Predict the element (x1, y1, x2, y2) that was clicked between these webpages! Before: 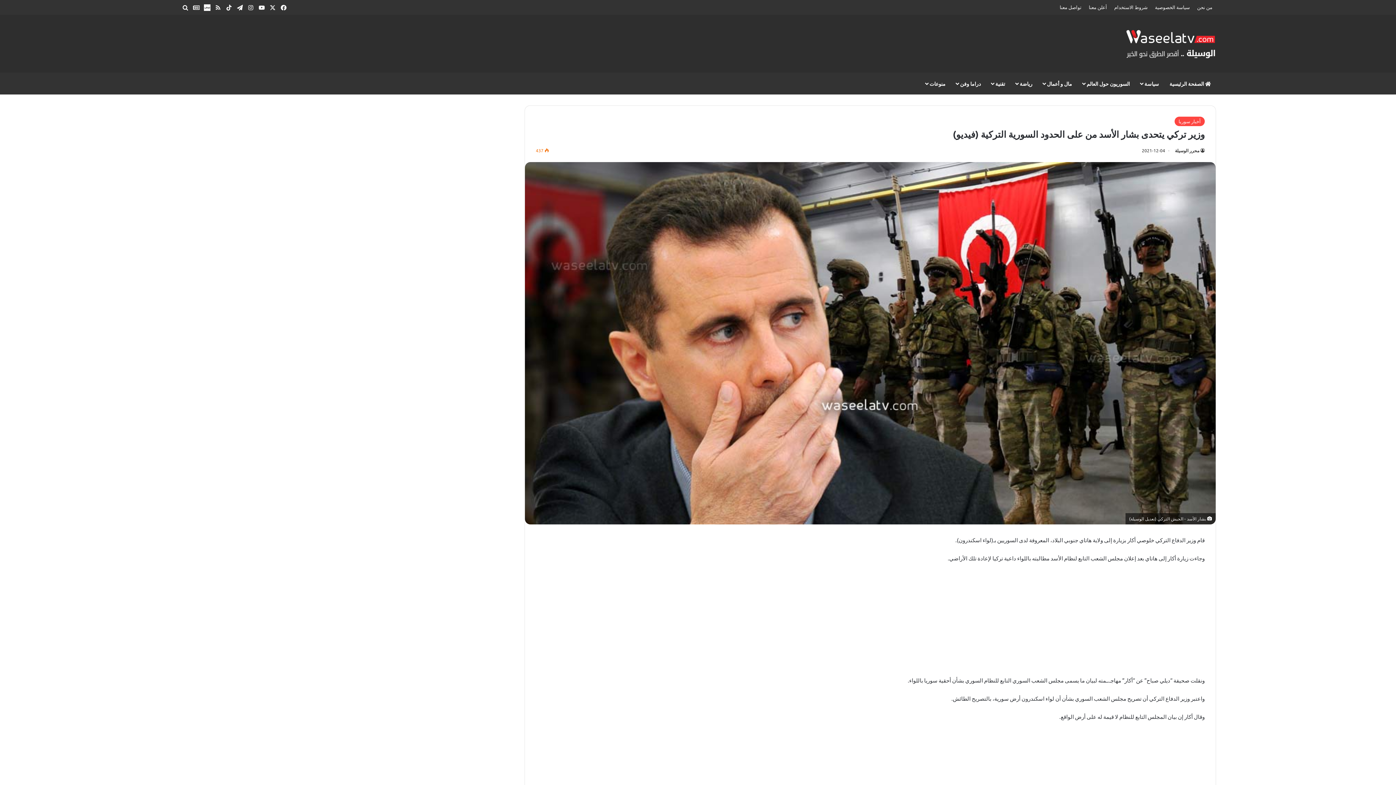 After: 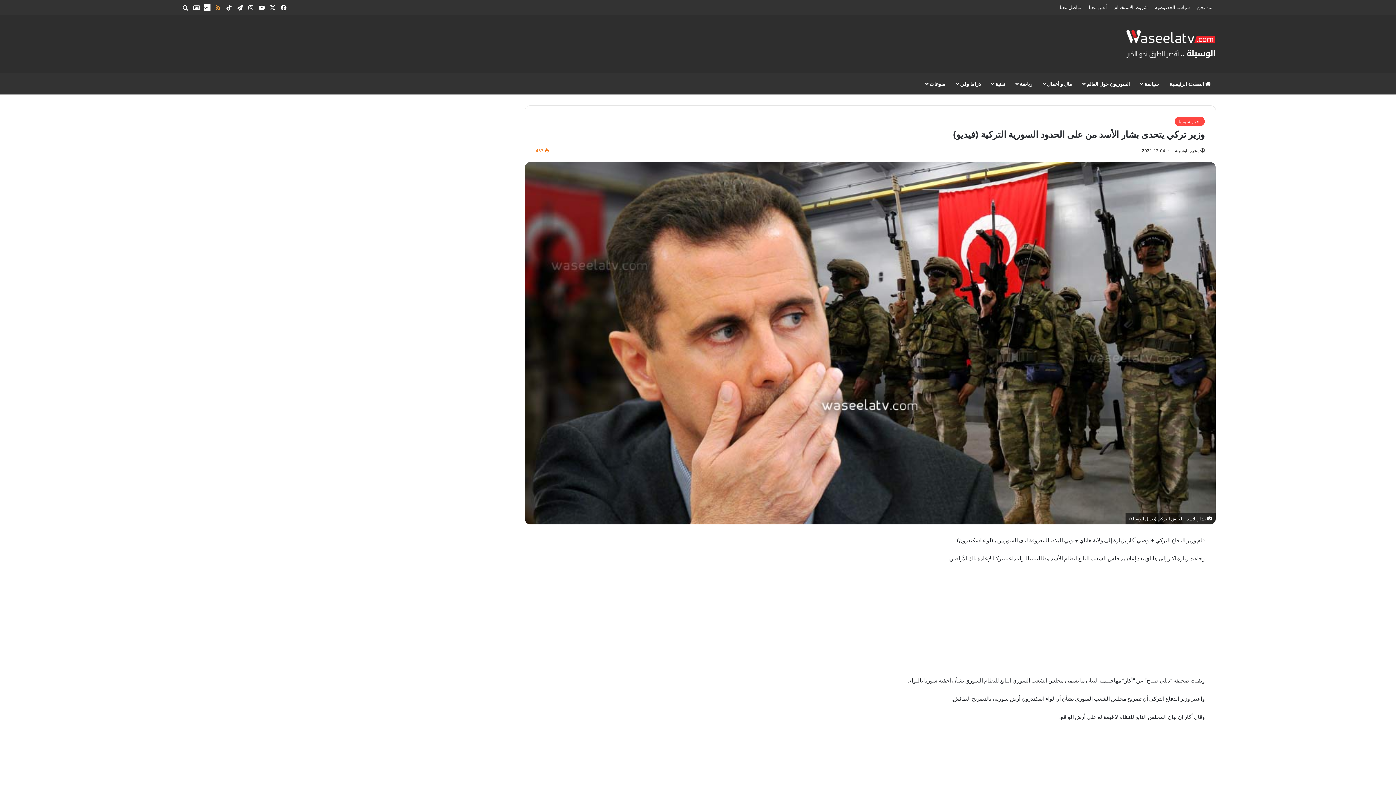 Action: label: ملخص الموقع RSS bbox: (212, 0, 223, 14)